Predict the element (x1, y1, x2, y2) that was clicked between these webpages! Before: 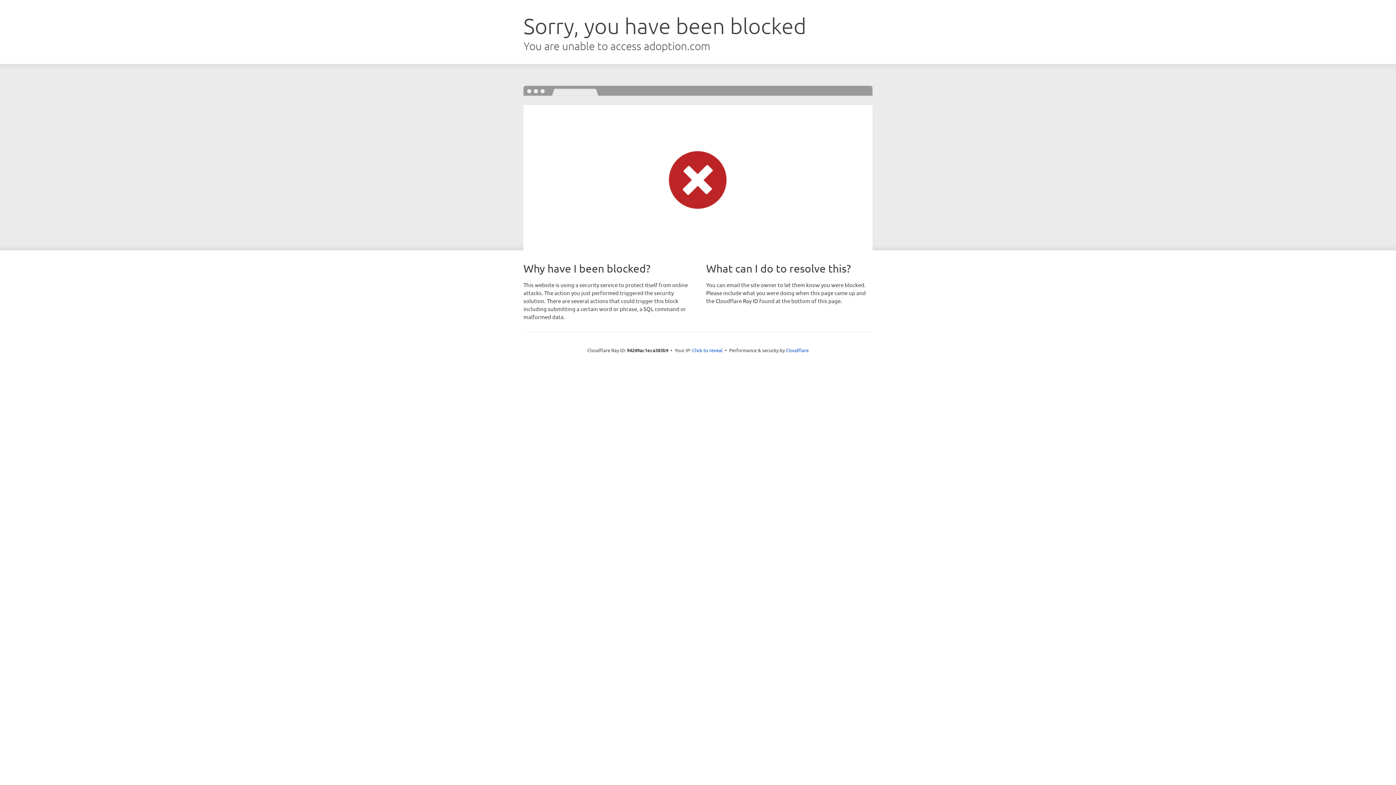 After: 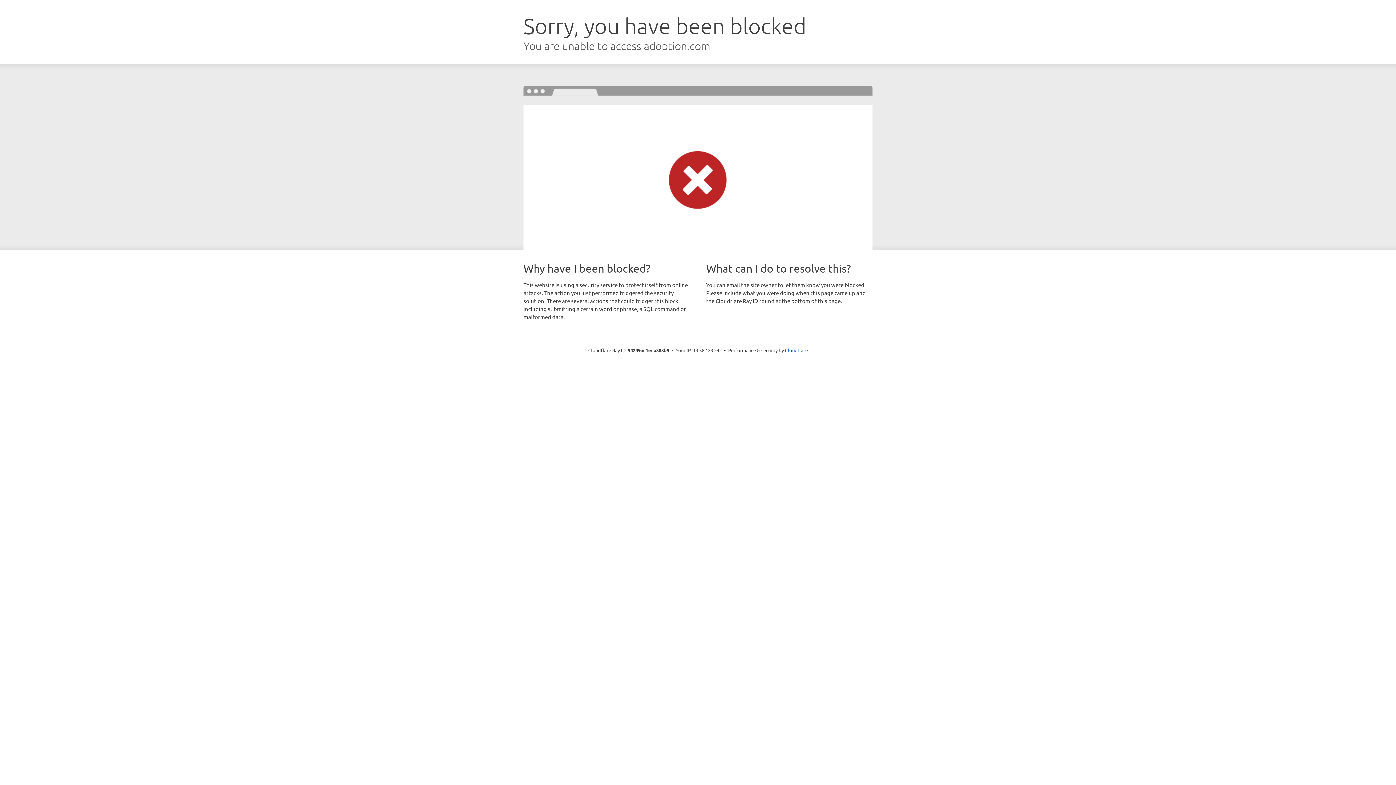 Action: label: Click to reveal bbox: (692, 346, 722, 353)